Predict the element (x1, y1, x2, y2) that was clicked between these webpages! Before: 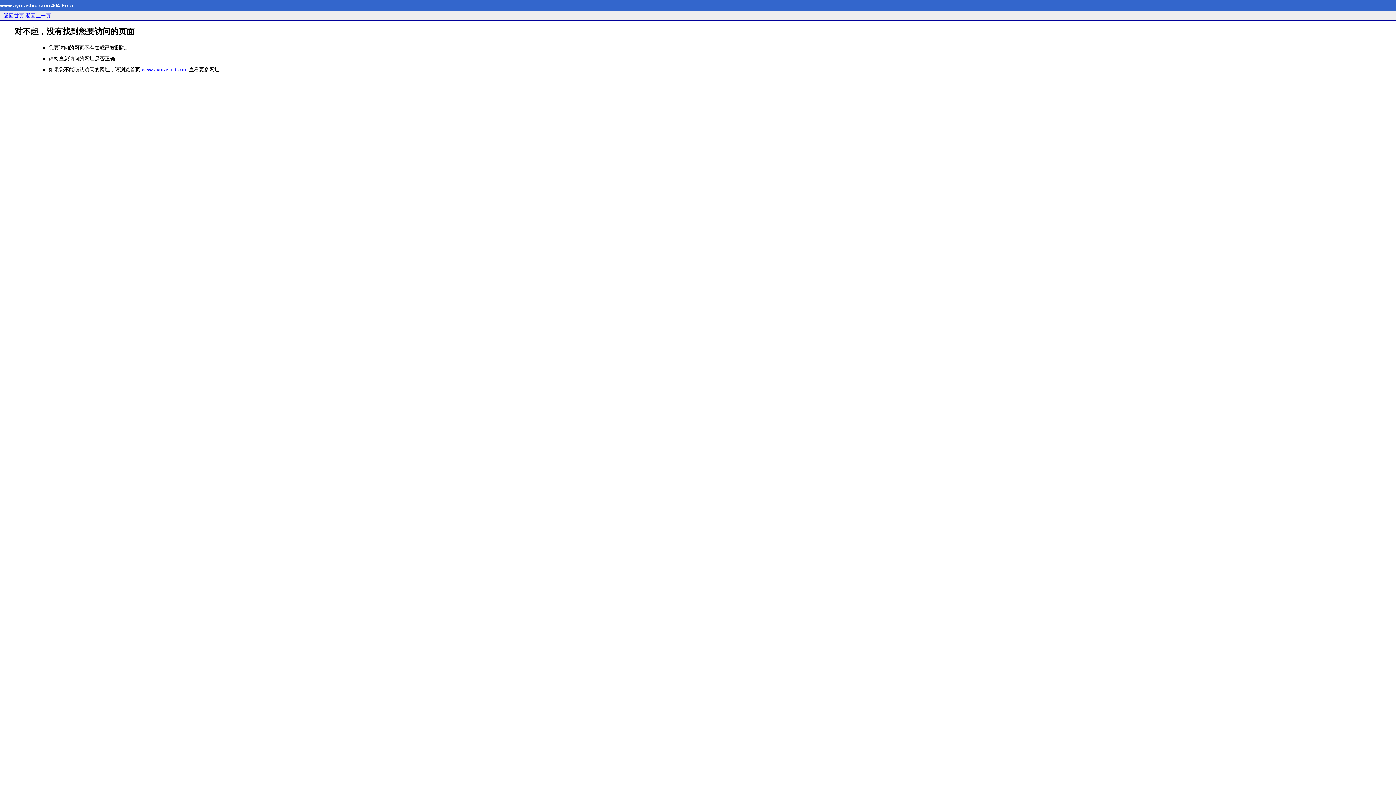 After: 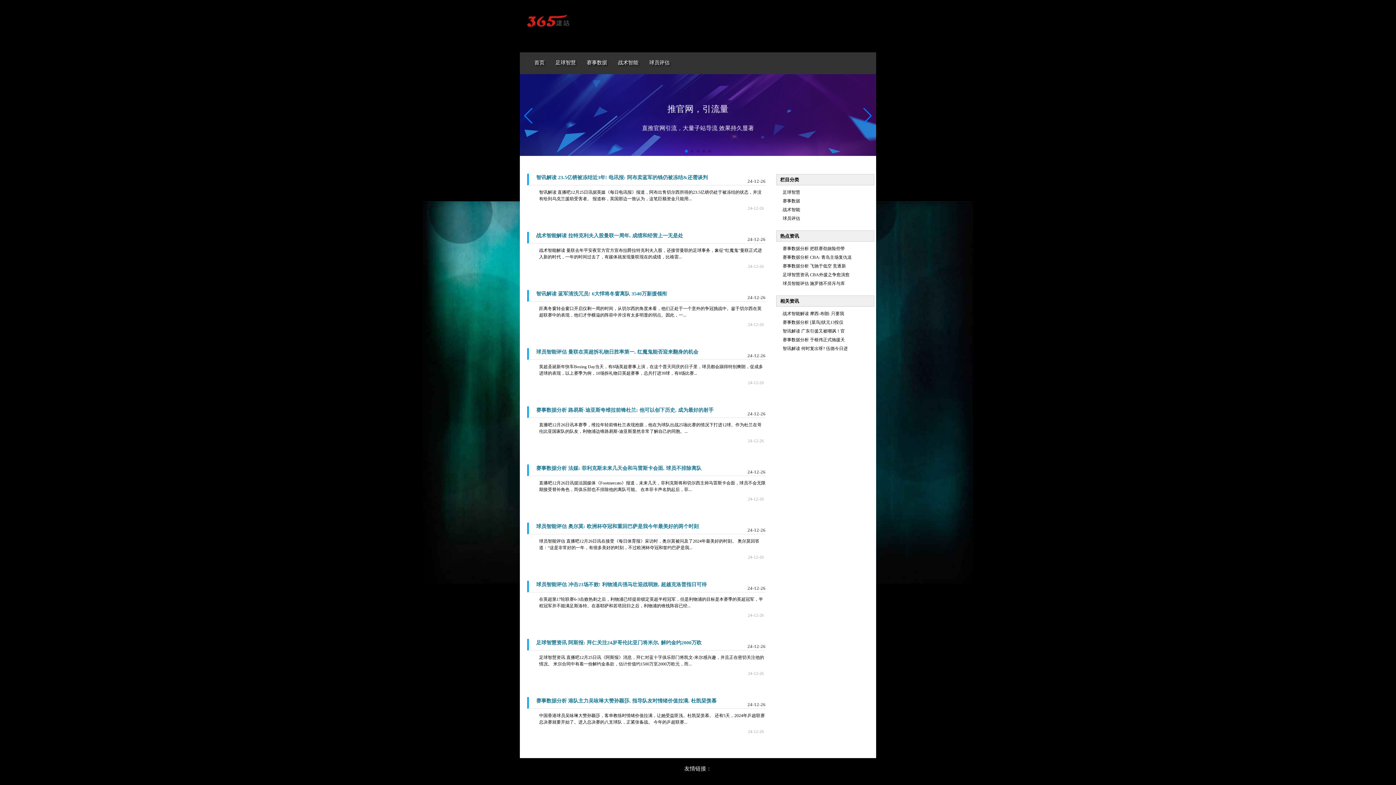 Action: bbox: (141, 66, 187, 72) label: www.ayurashid.com